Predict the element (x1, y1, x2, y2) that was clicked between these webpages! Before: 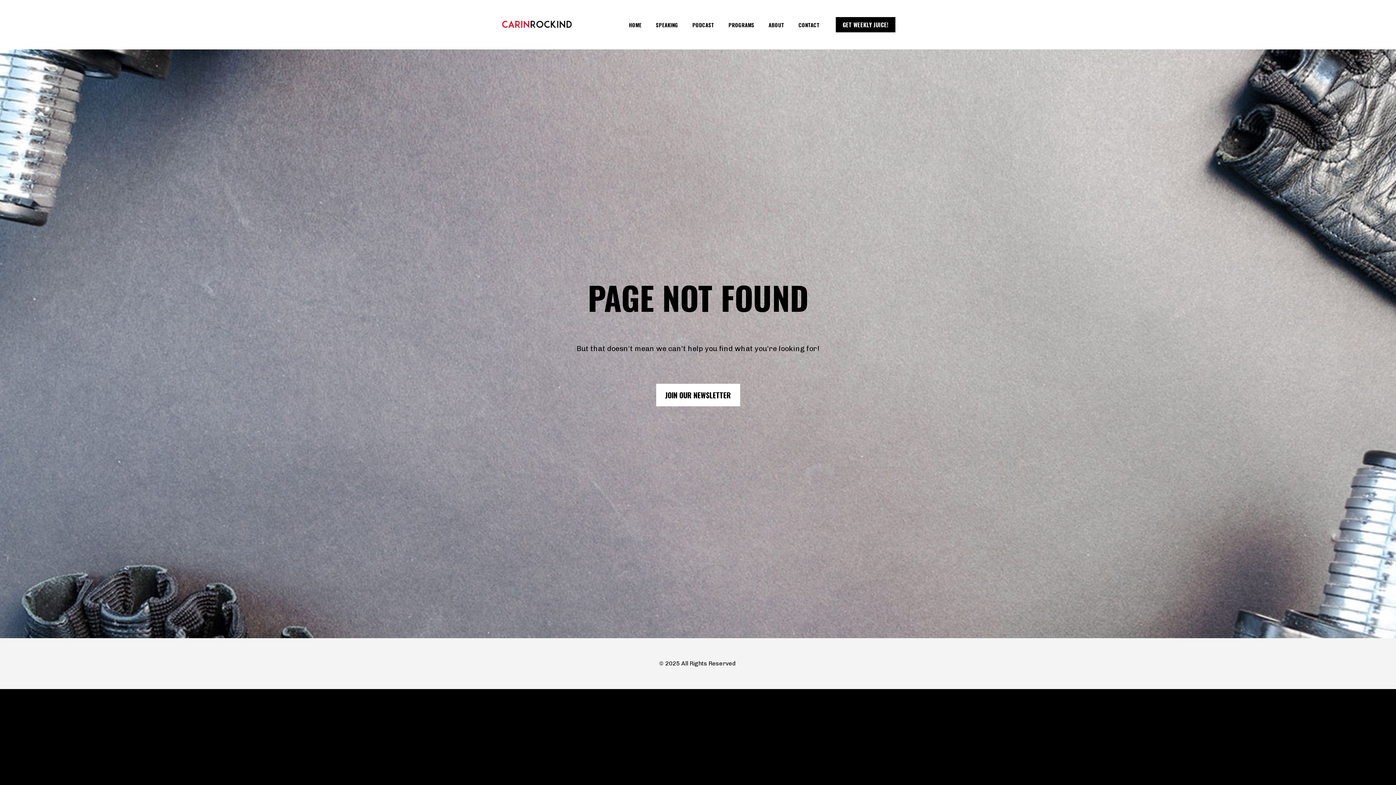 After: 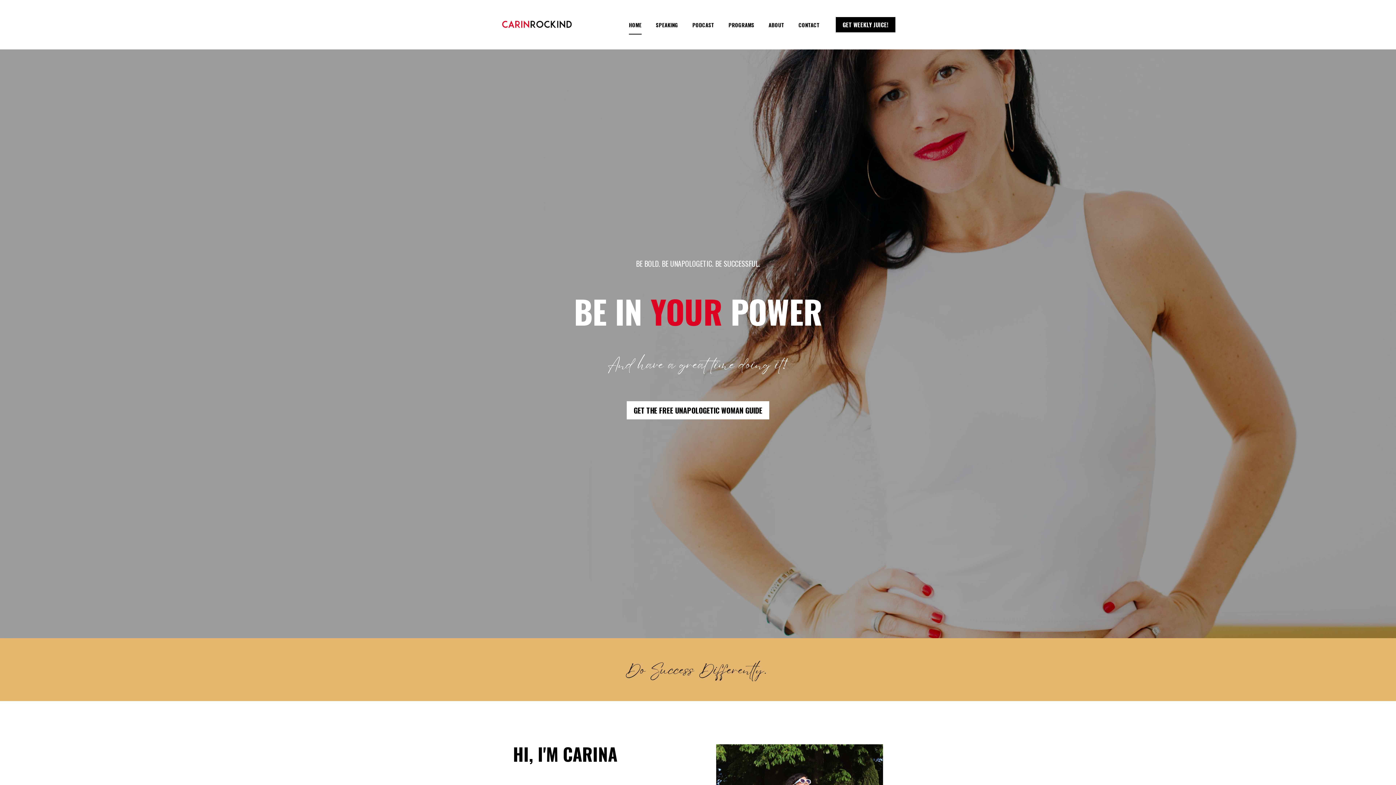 Action: bbox: (500, 22, 573, 29)